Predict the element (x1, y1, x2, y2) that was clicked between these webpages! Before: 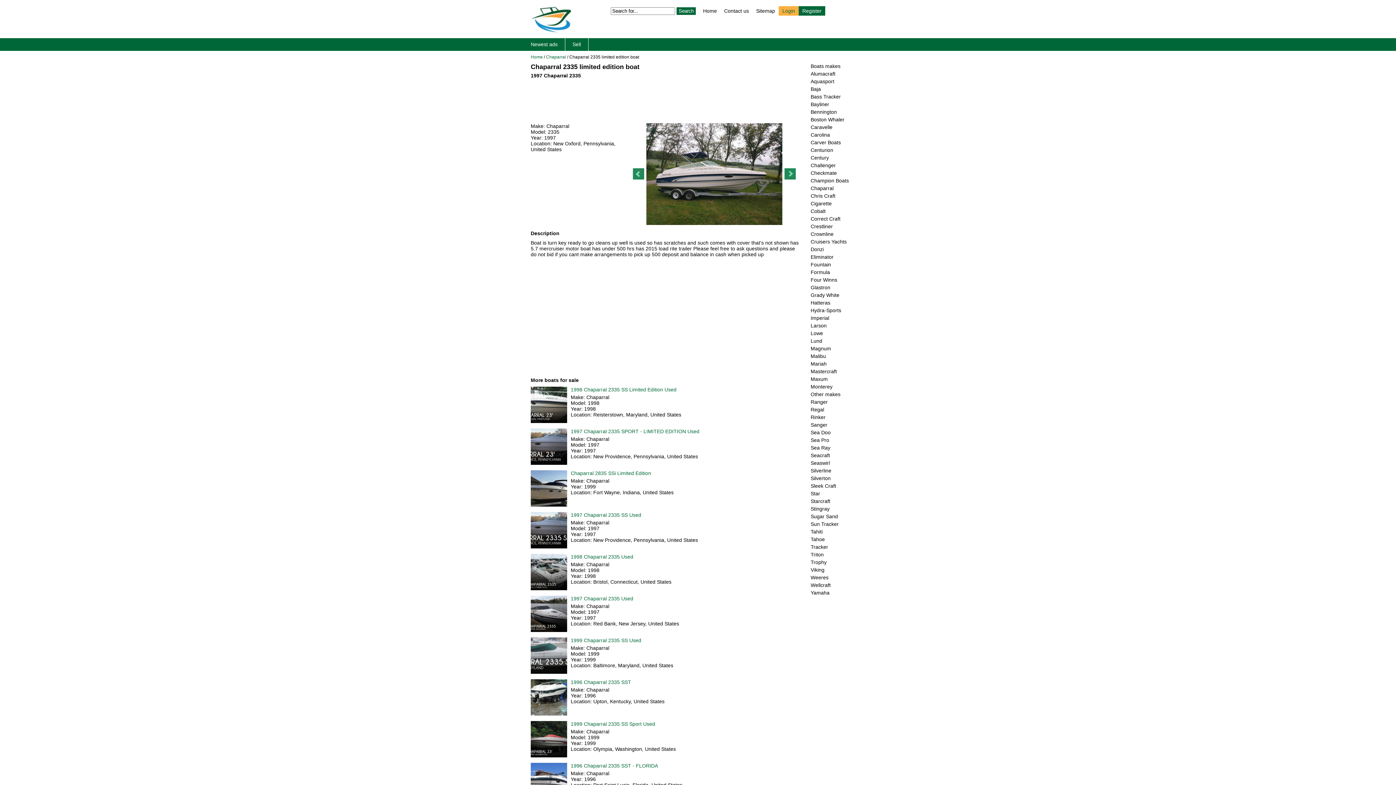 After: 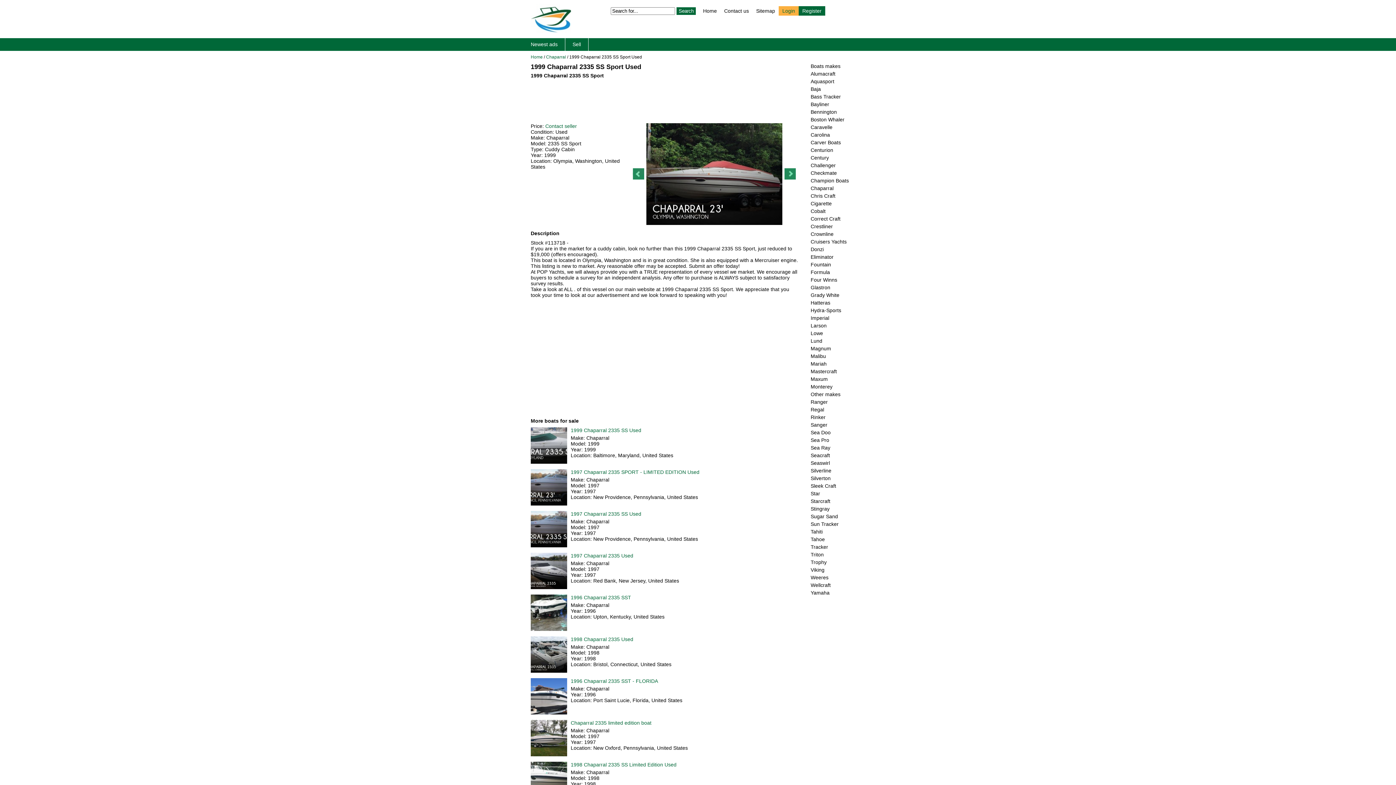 Action: bbox: (570, 721, 655, 727) label: 1999 Chaparral 2335 SS Sport Used